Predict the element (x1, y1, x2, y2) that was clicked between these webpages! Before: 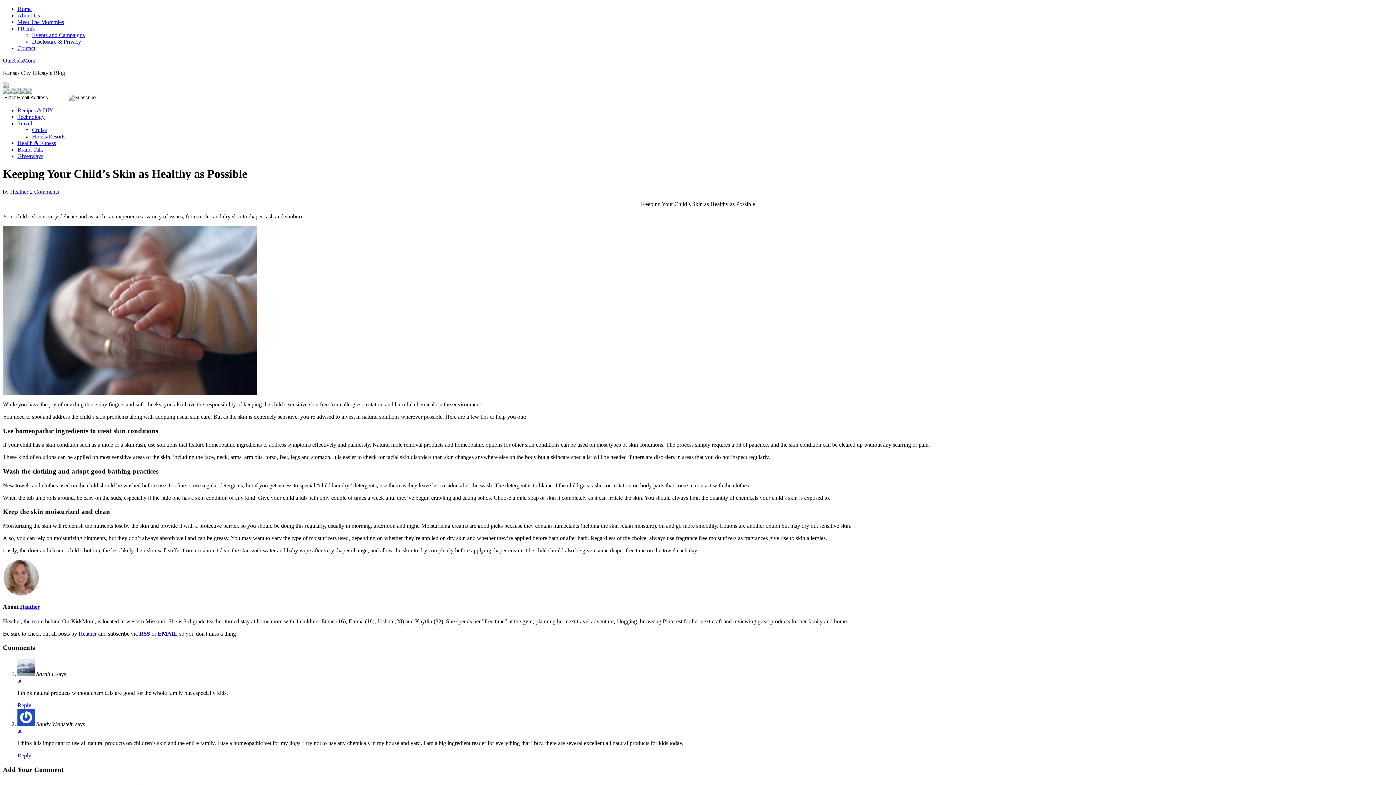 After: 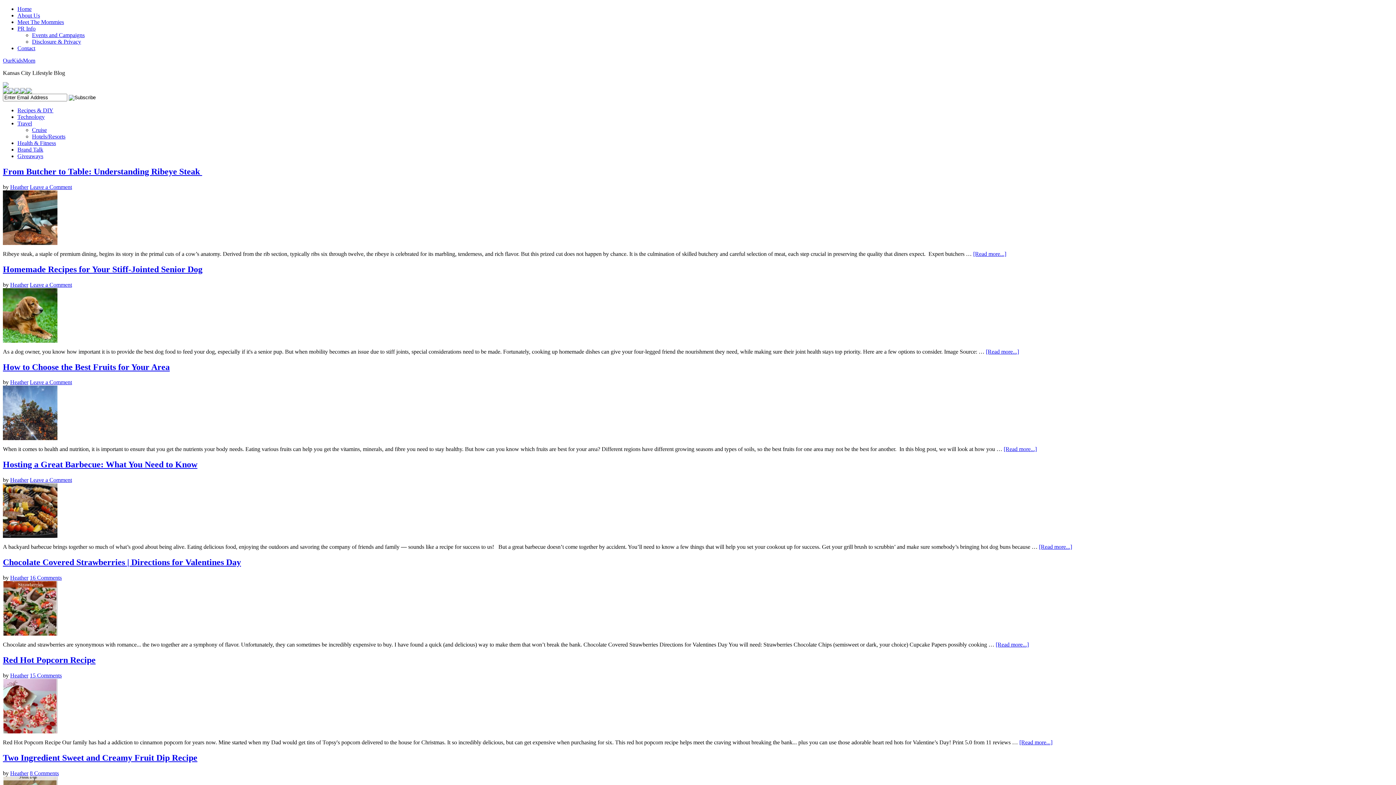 Action: bbox: (17, 107, 53, 113) label: Recipes & DIY